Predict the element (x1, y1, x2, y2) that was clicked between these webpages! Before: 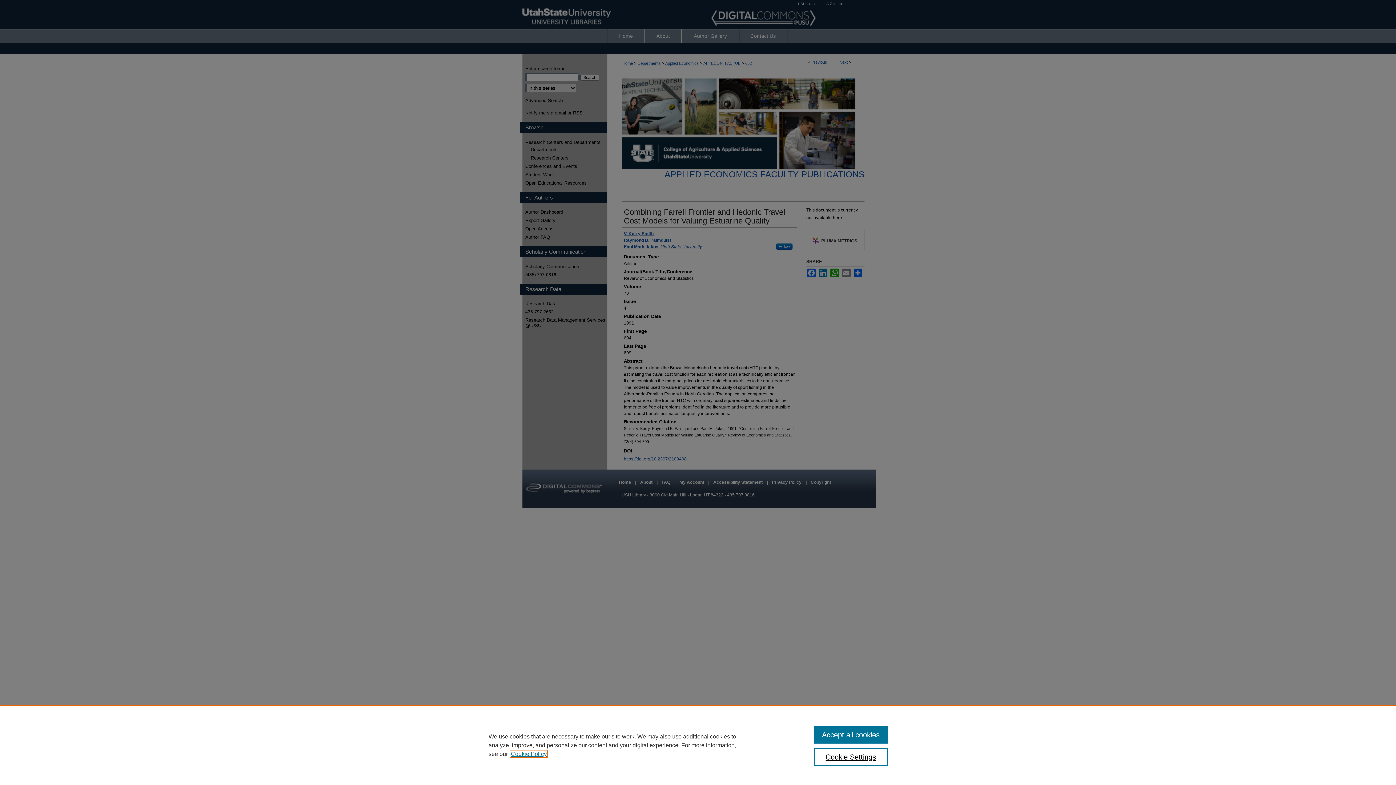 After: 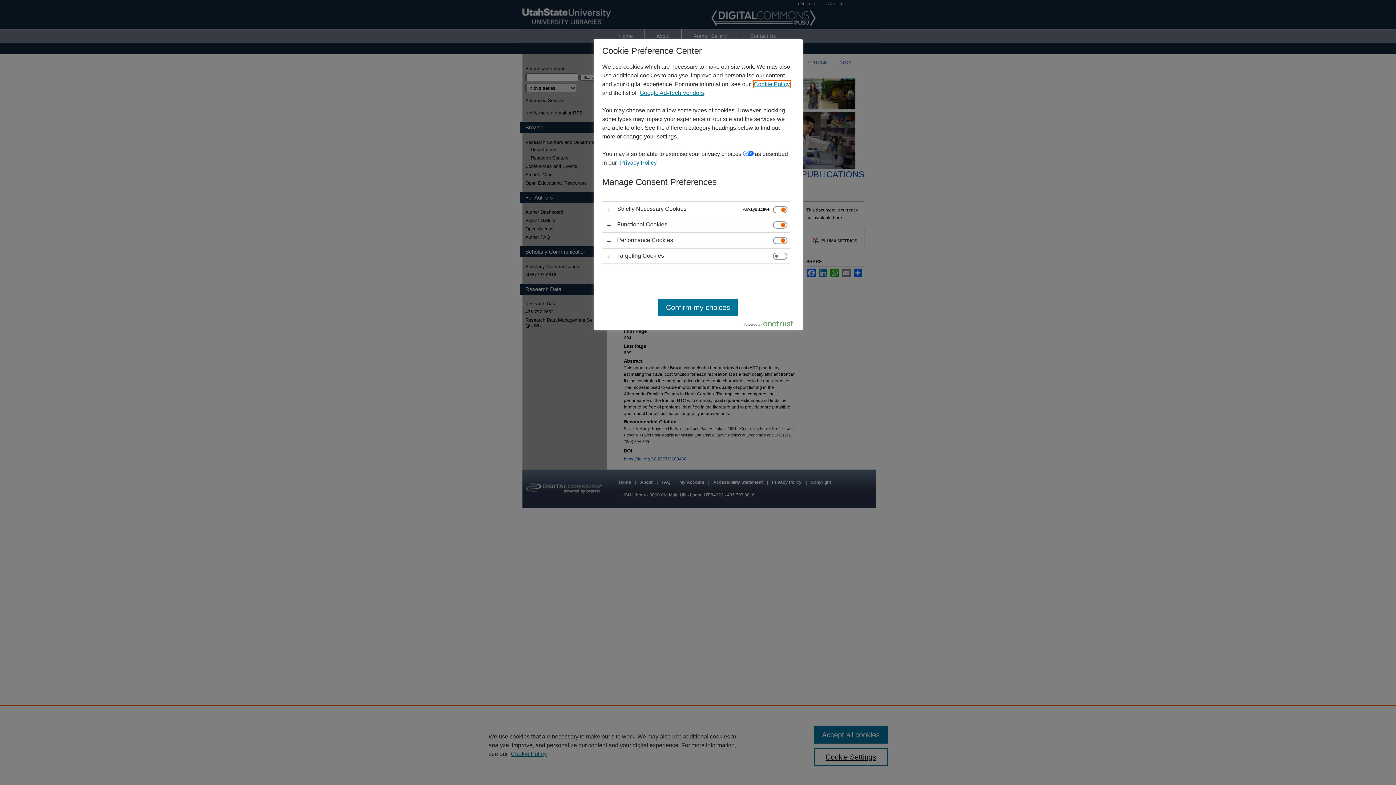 Action: label: Cookie Settings bbox: (814, 748, 887, 766)